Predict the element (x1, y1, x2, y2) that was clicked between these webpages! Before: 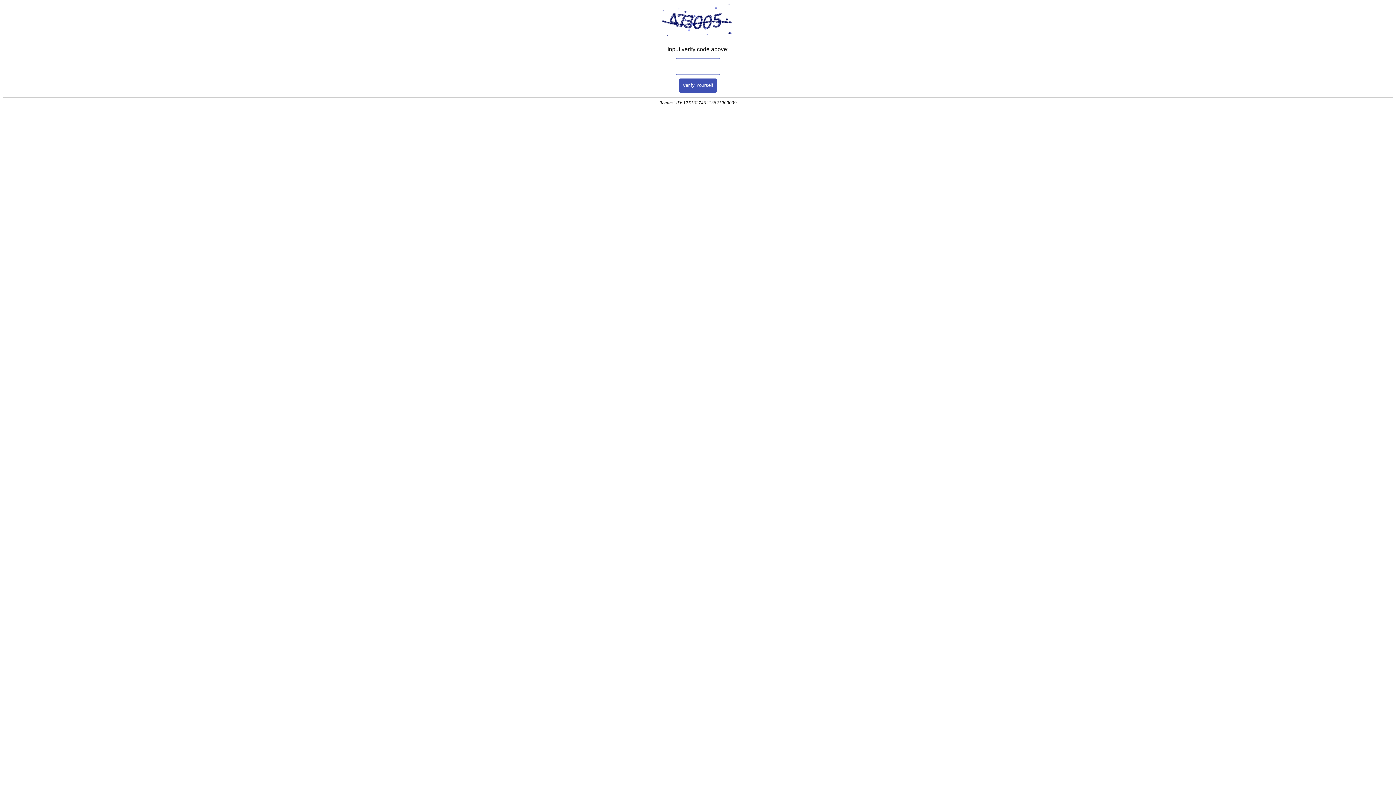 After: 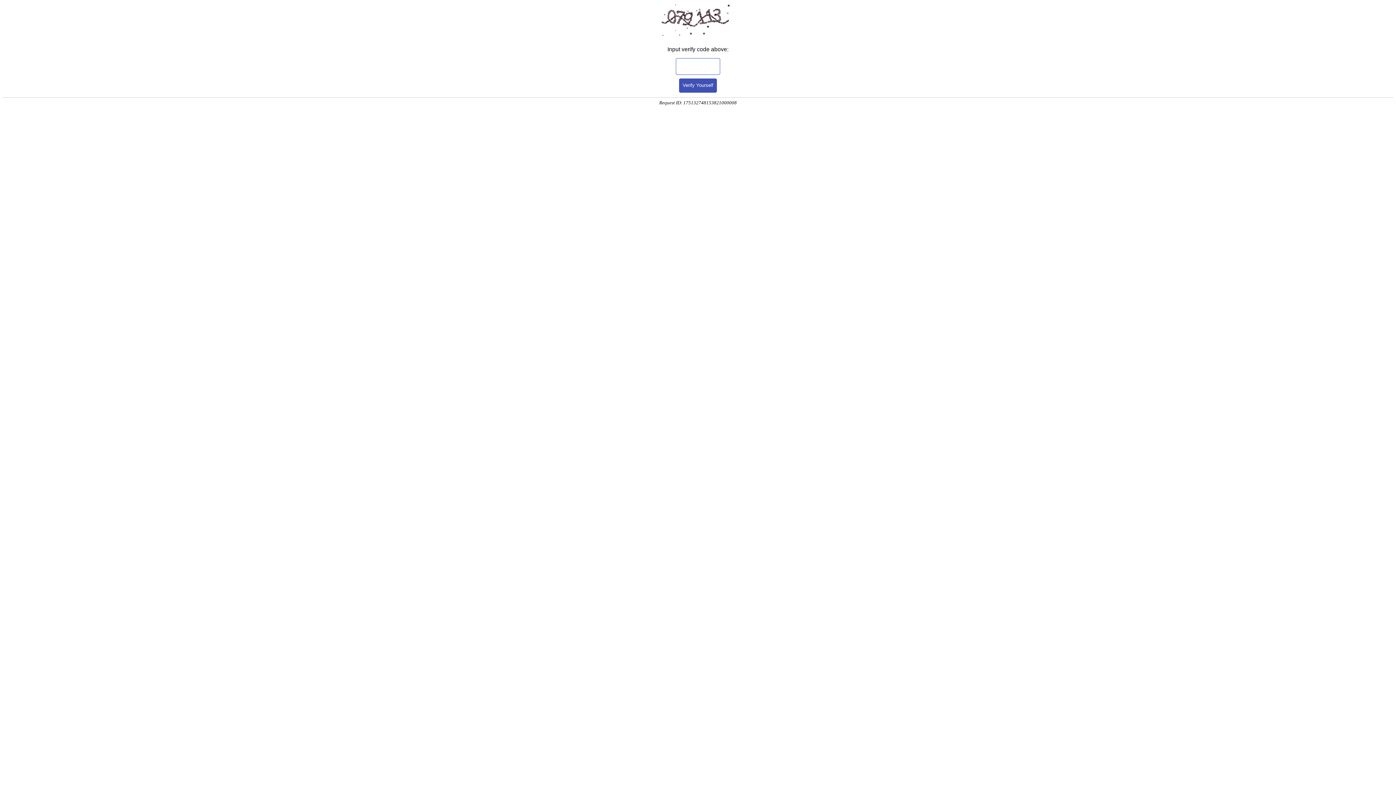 Action: label: Verify Yourself bbox: (679, 78, 717, 92)